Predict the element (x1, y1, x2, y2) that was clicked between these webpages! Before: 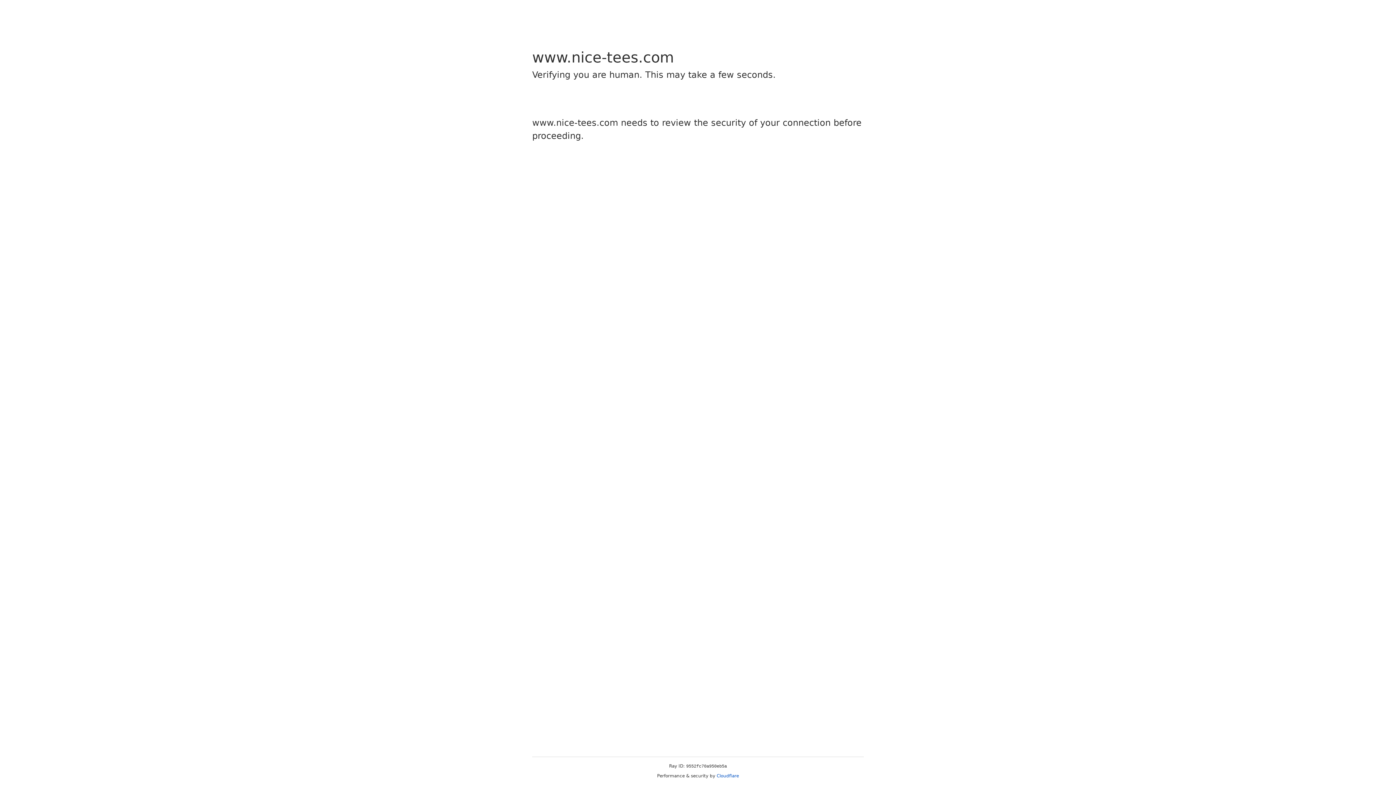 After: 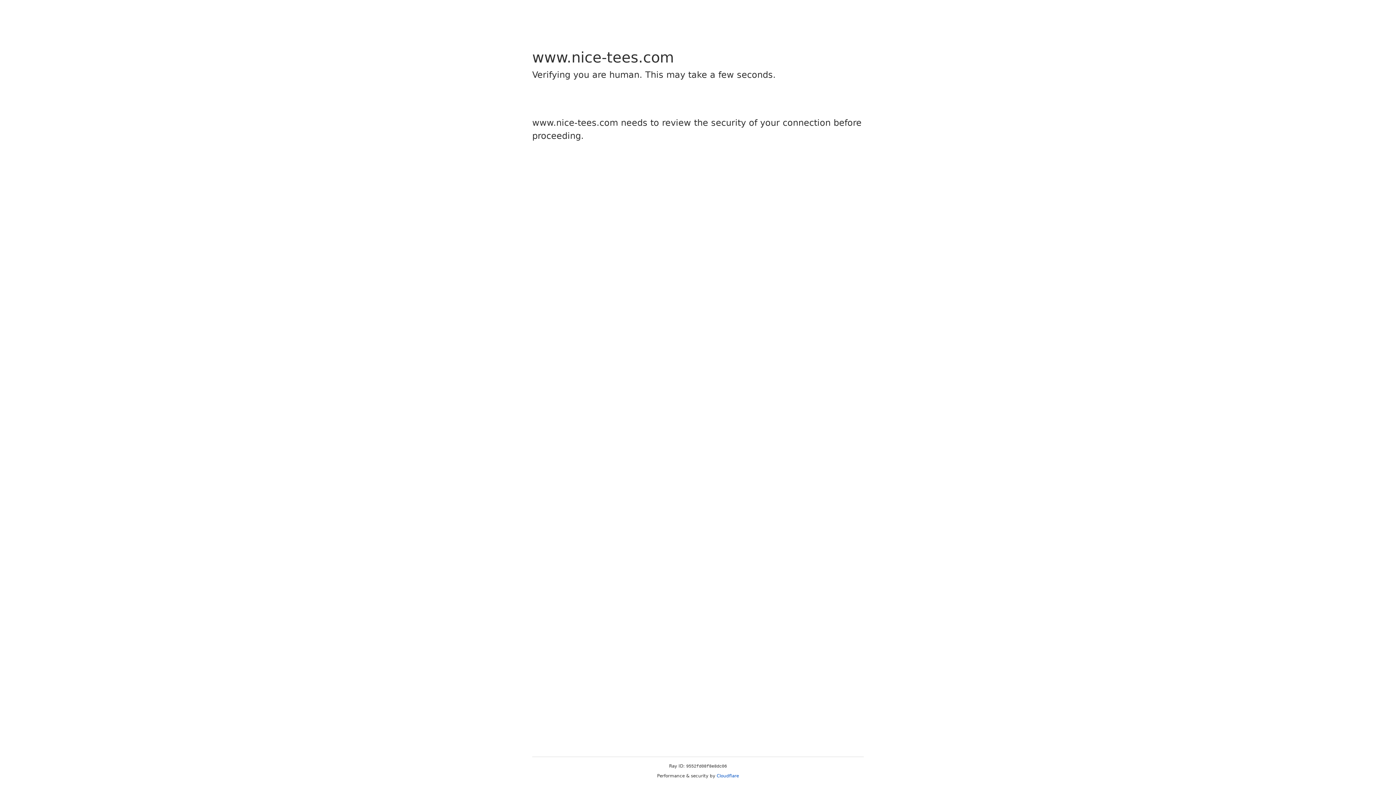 Action: label: Cloudflare bbox: (716, 773, 739, 778)